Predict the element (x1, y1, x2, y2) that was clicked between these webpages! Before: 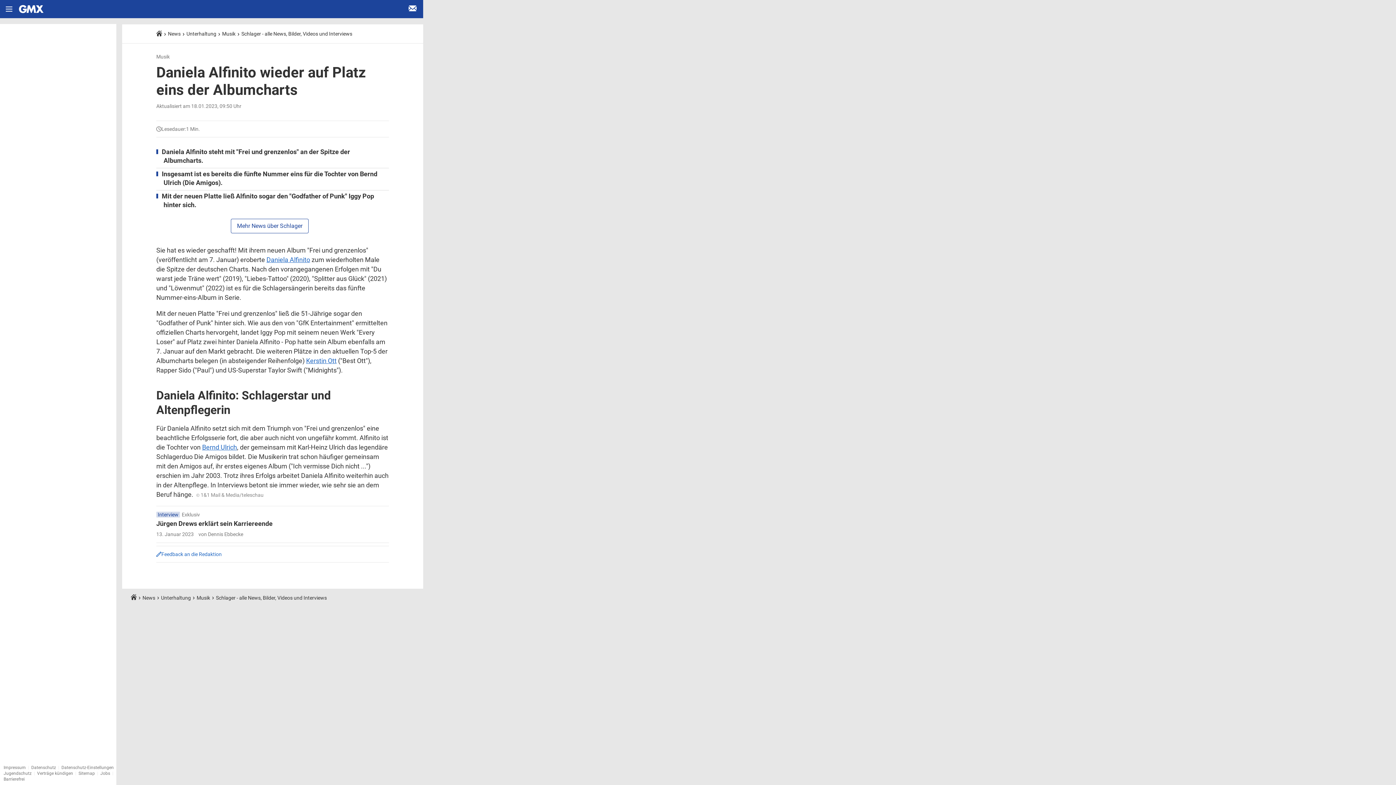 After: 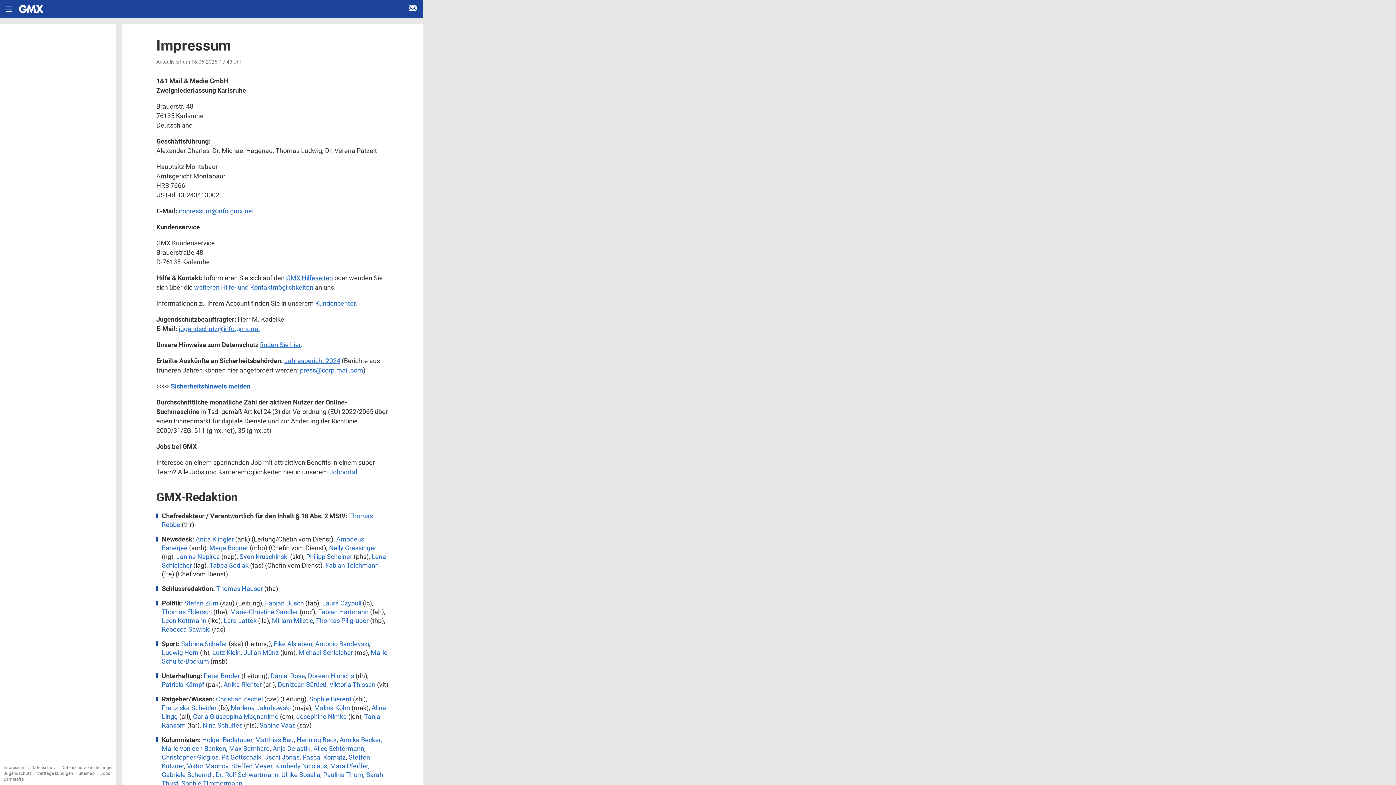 Action: label: Impressum bbox: (3, 765, 25, 770)